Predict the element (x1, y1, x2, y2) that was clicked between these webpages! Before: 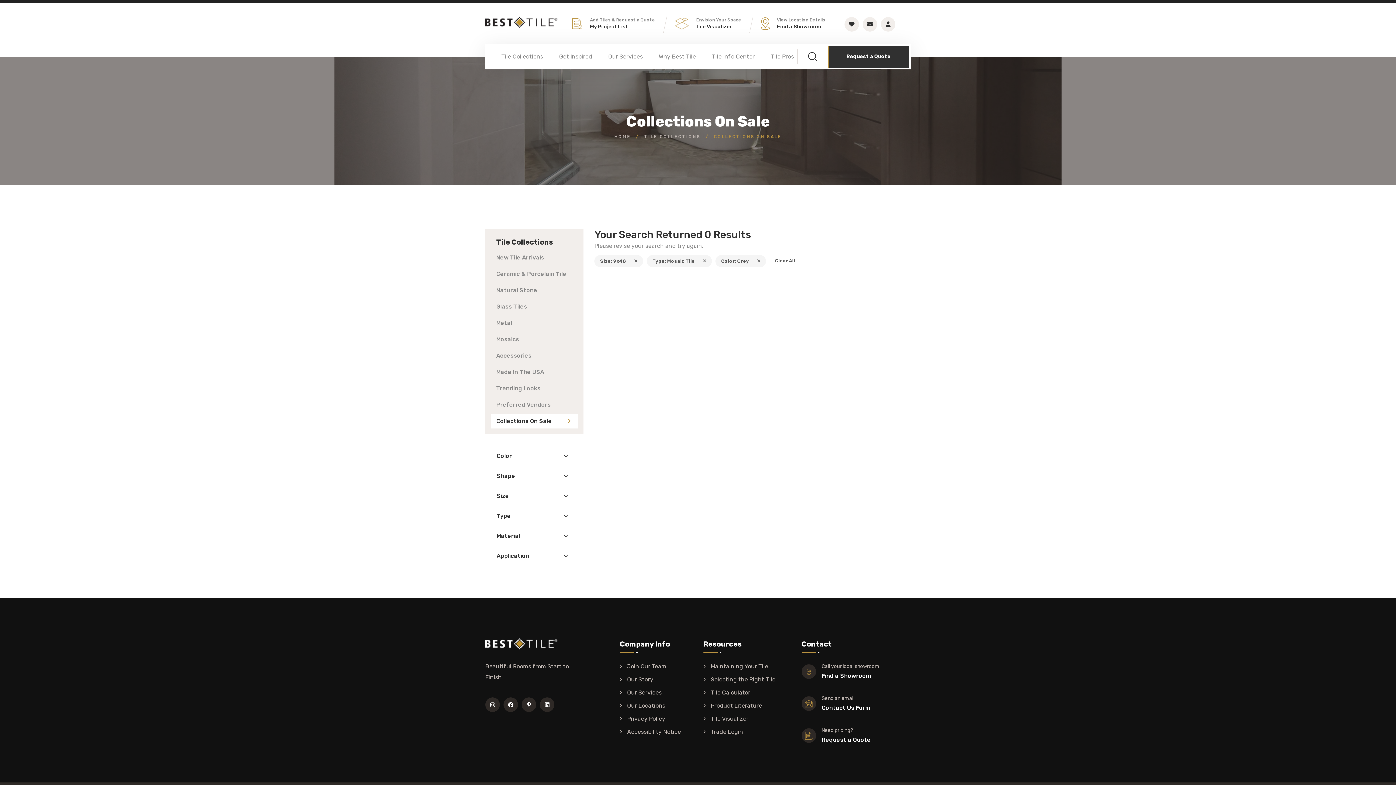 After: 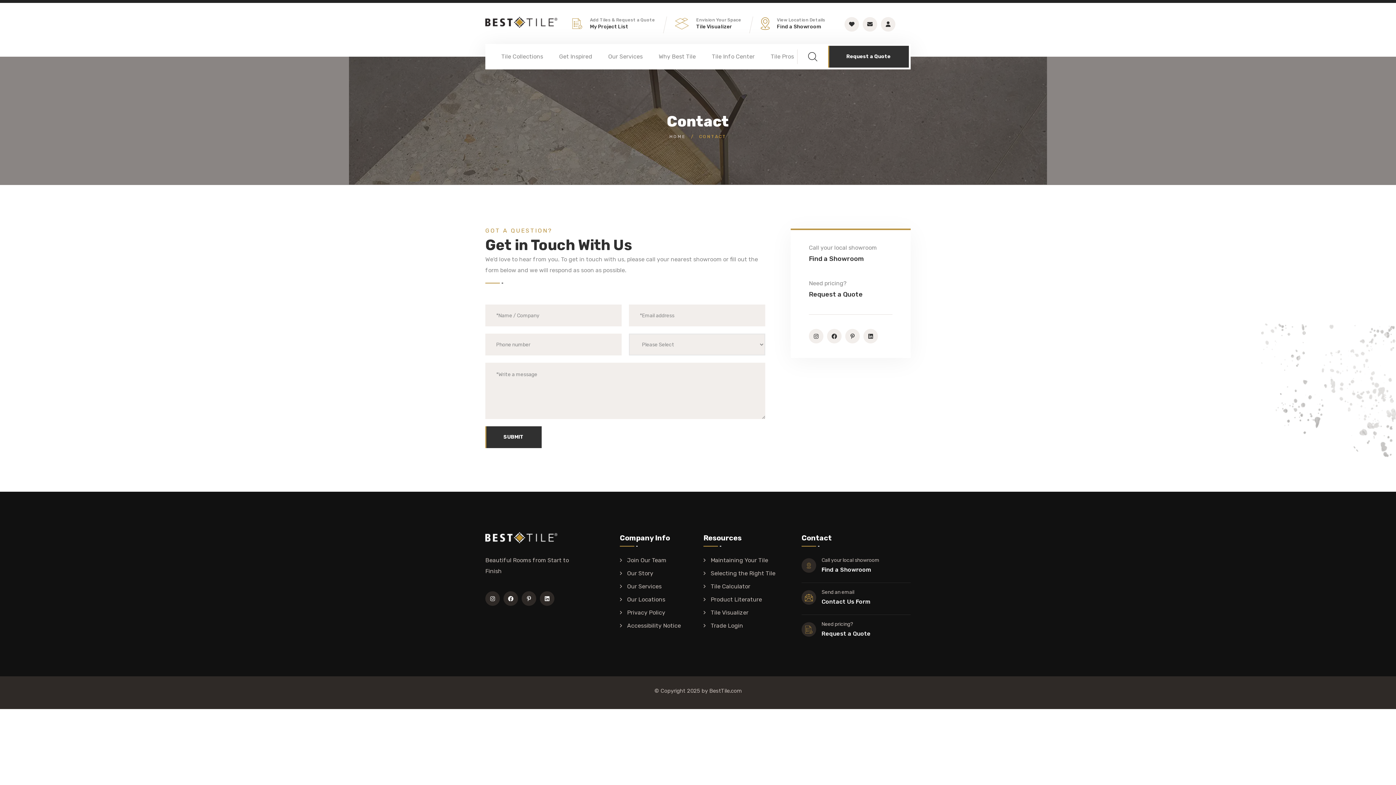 Action: bbox: (862, 16, 877, 31)